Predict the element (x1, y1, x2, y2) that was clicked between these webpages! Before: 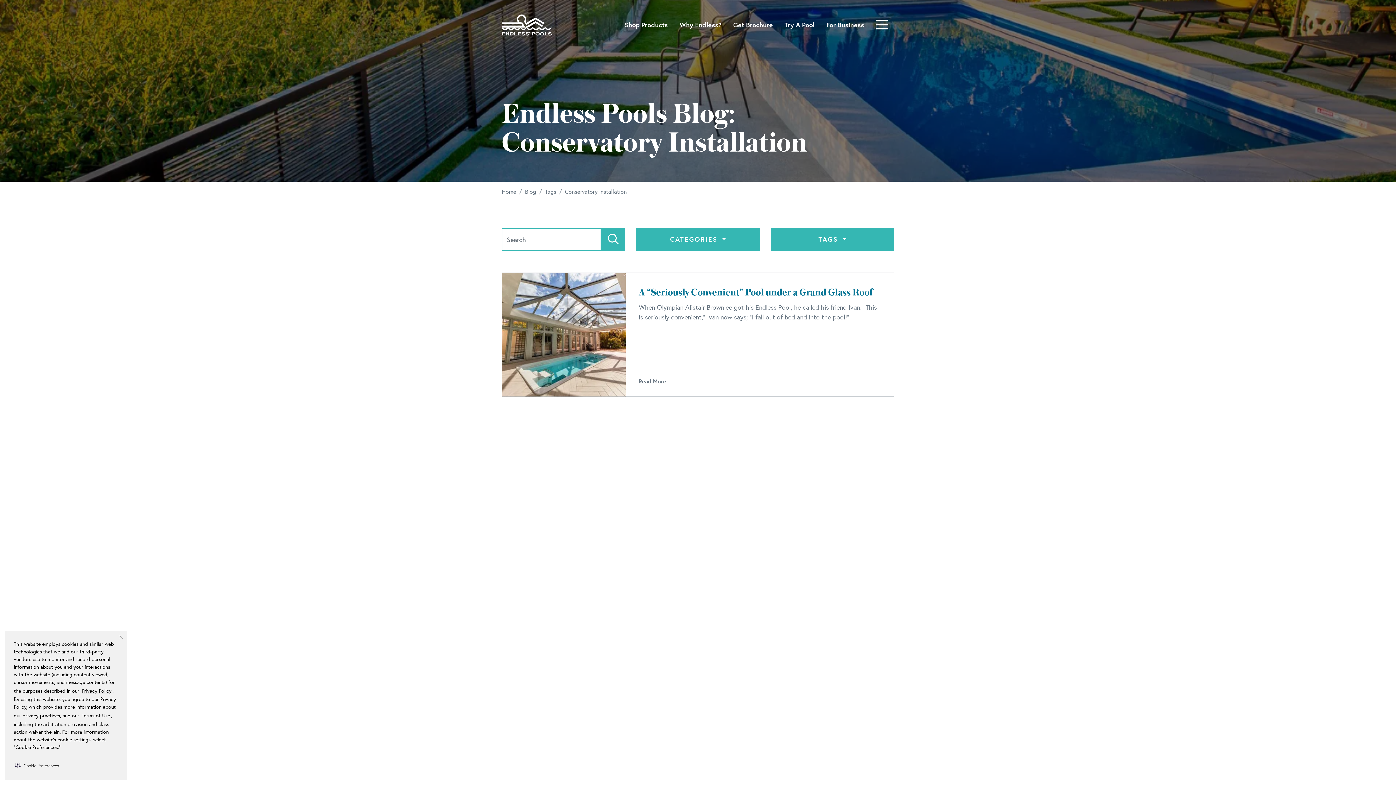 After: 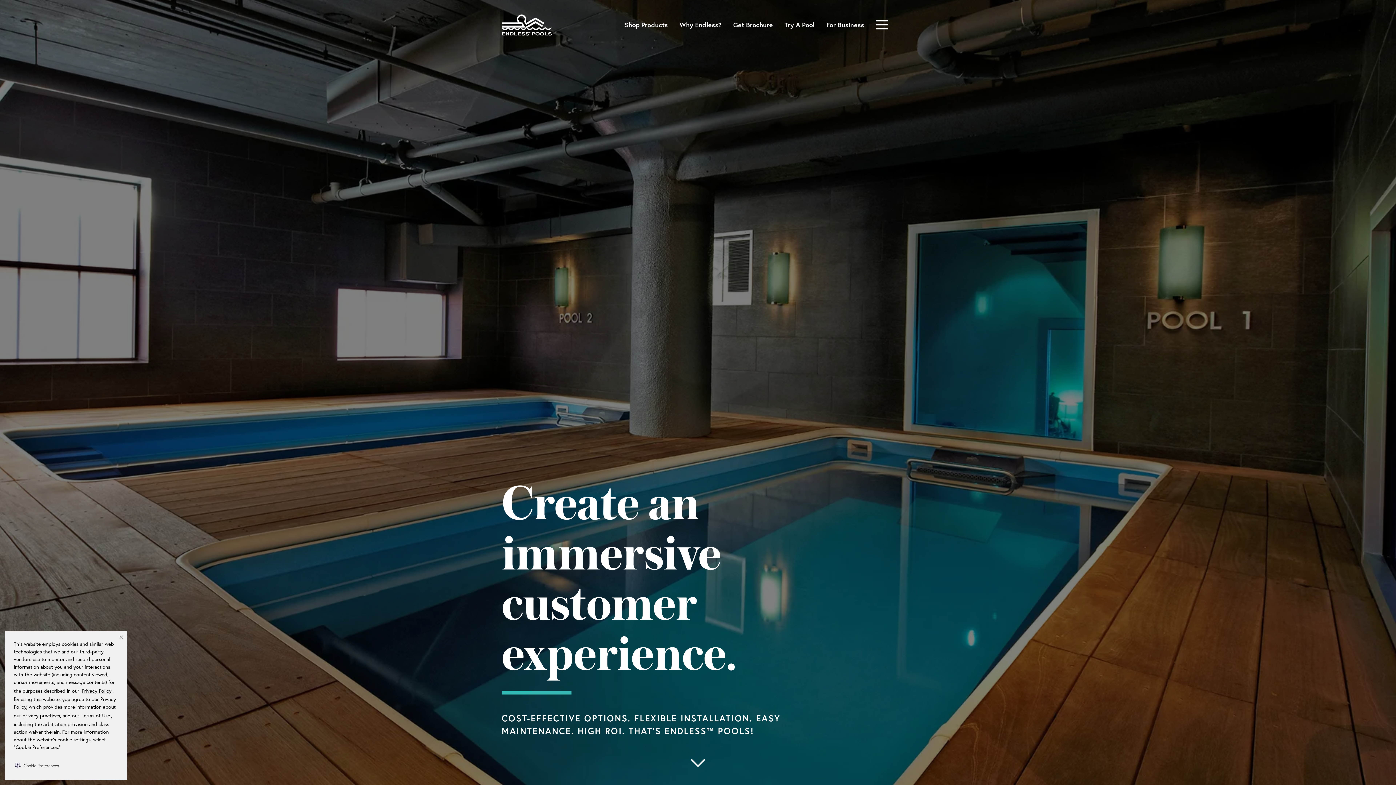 Action: label: For Business bbox: (820, 17, 870, 32)